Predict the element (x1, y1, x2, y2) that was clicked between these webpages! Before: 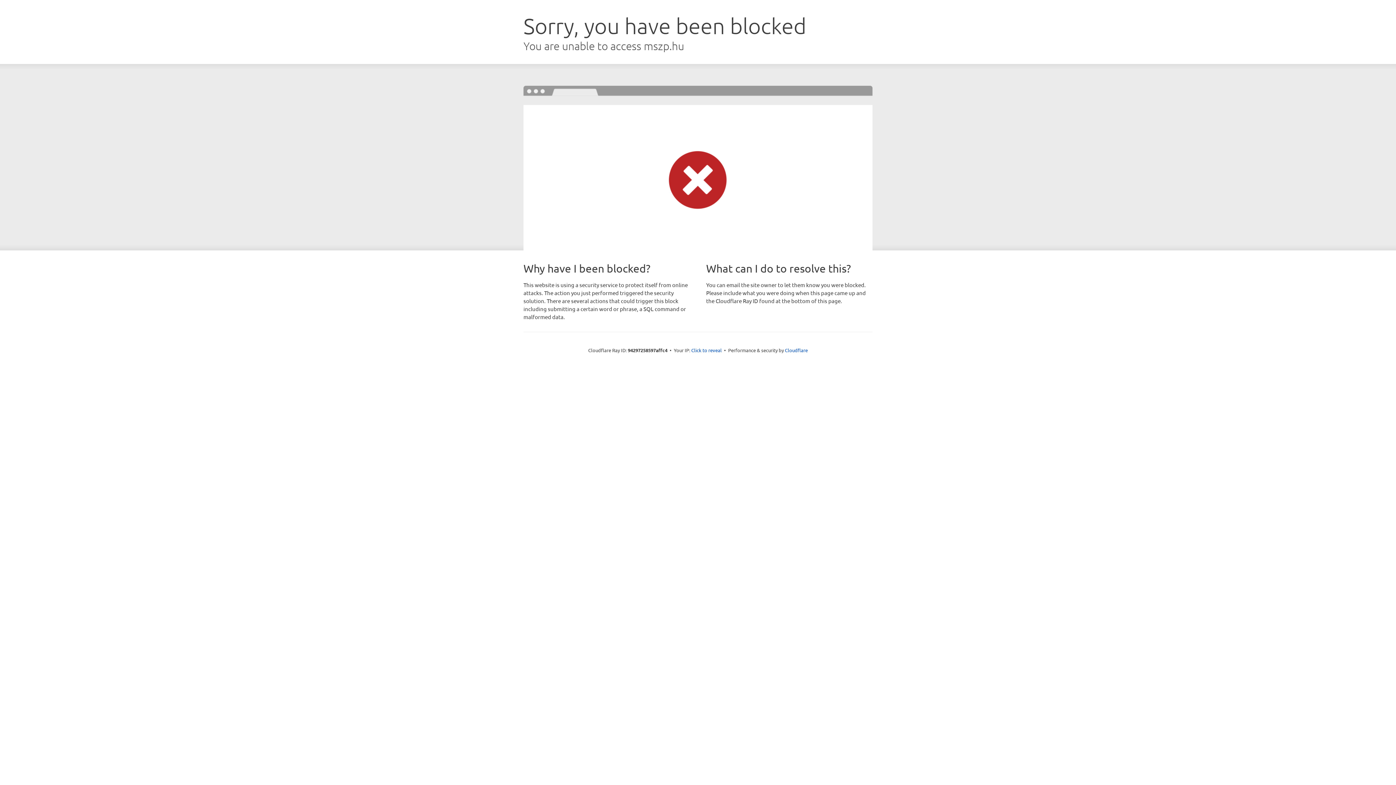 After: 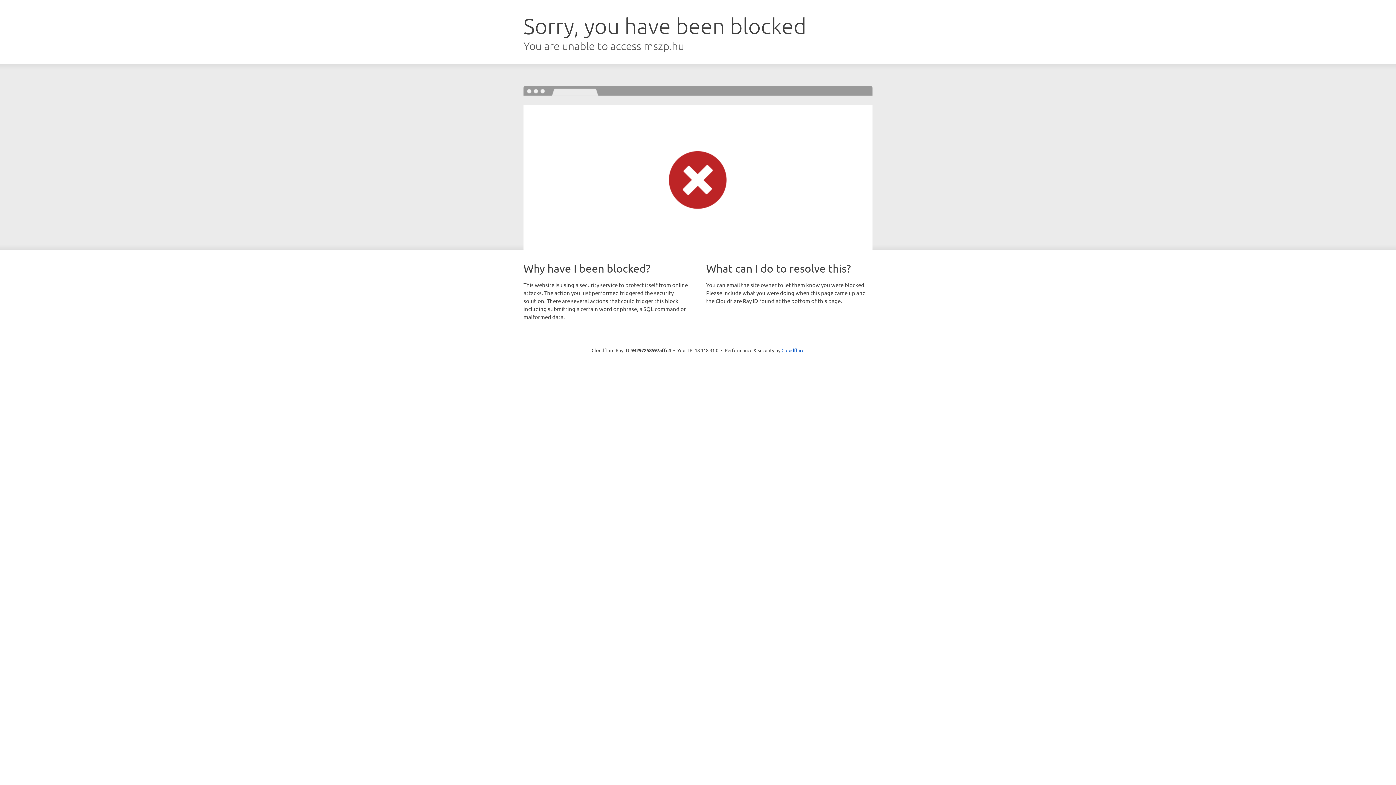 Action: bbox: (691, 346, 722, 353) label: Click to reveal